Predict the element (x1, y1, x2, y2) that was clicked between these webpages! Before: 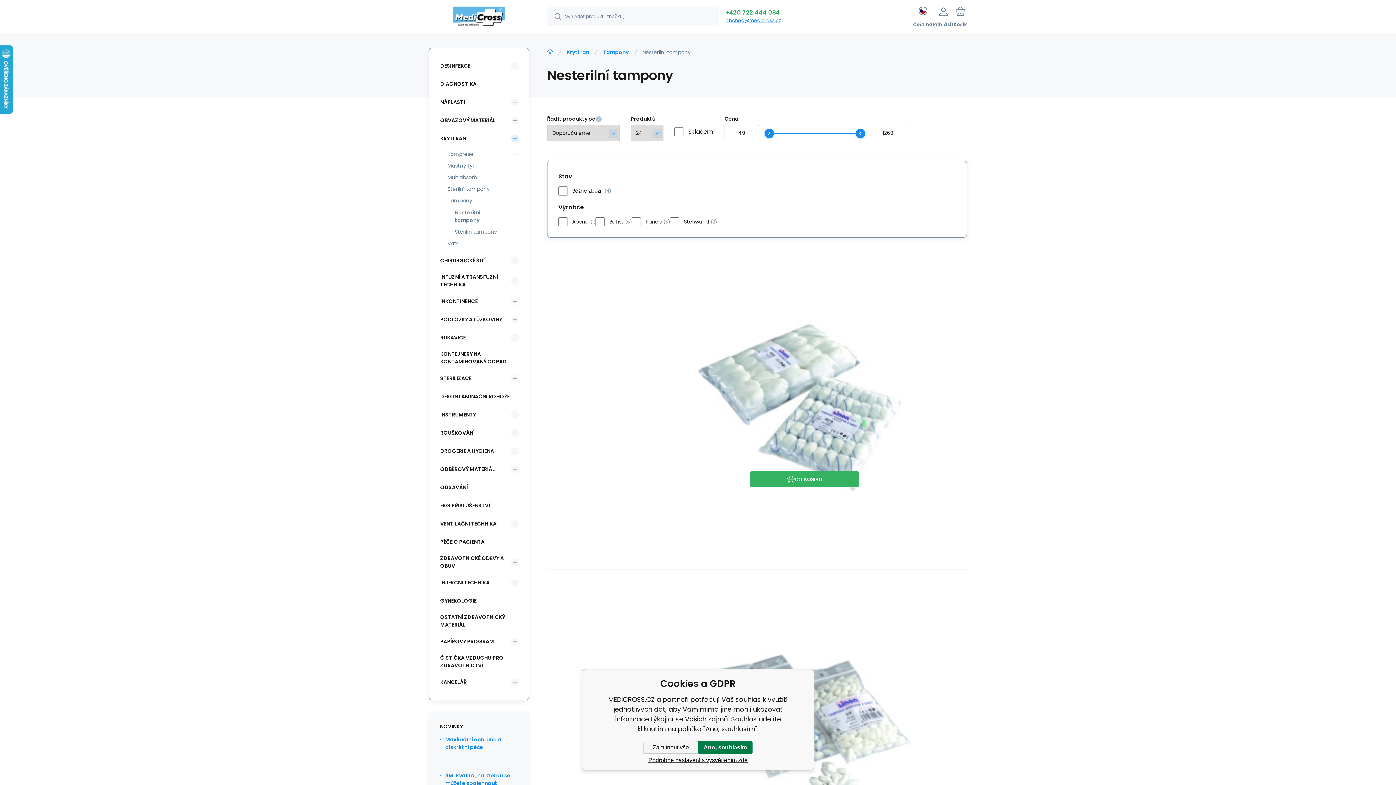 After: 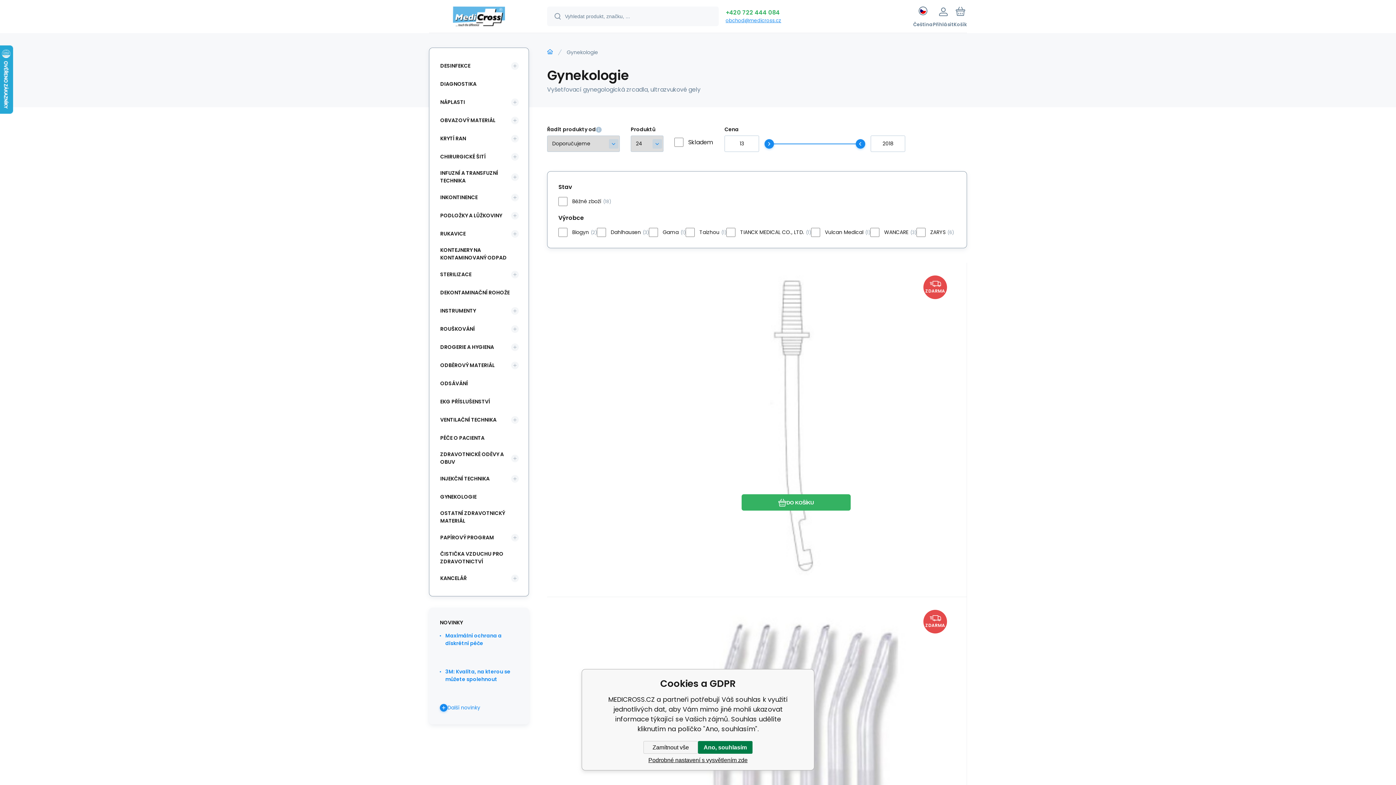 Action: label: GYNEKOLOGIE bbox: (436, 593, 518, 608)